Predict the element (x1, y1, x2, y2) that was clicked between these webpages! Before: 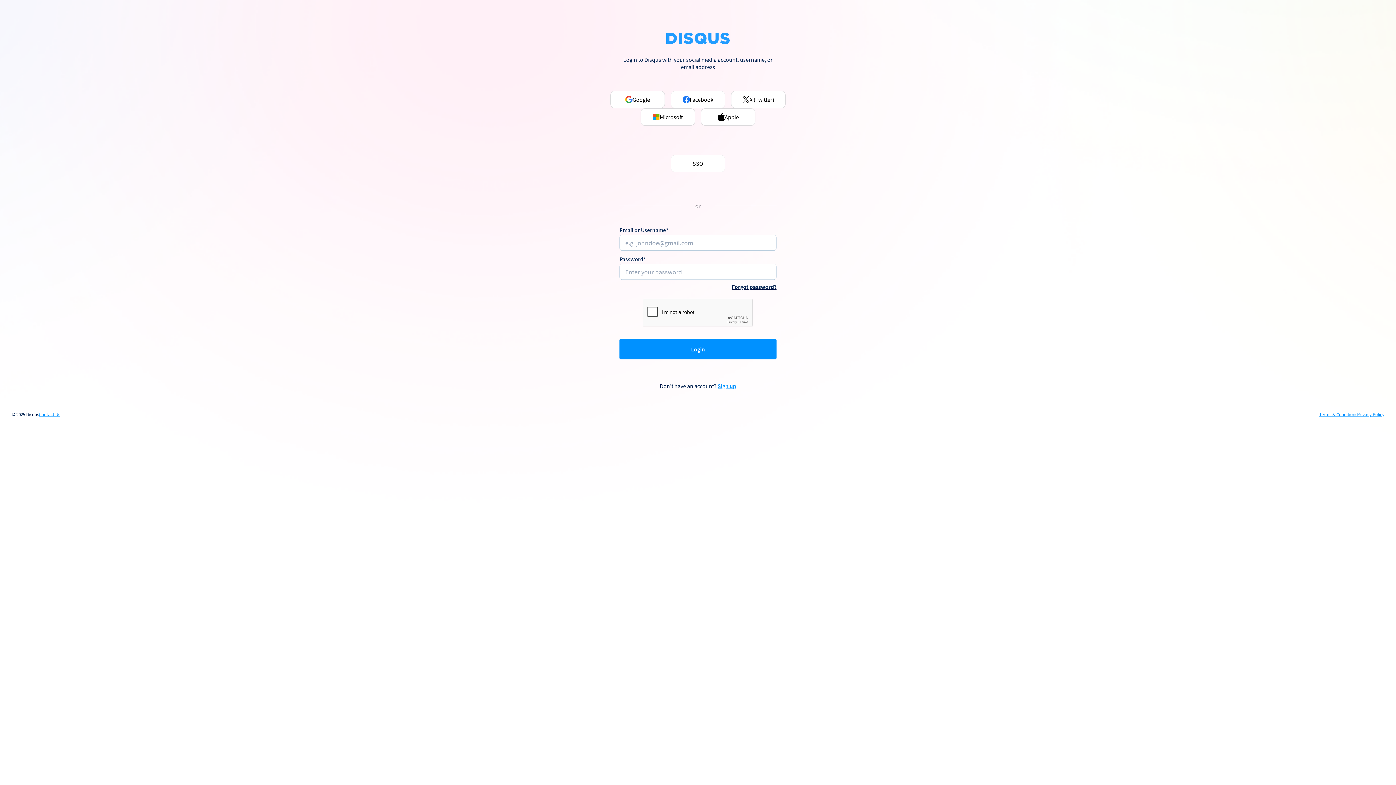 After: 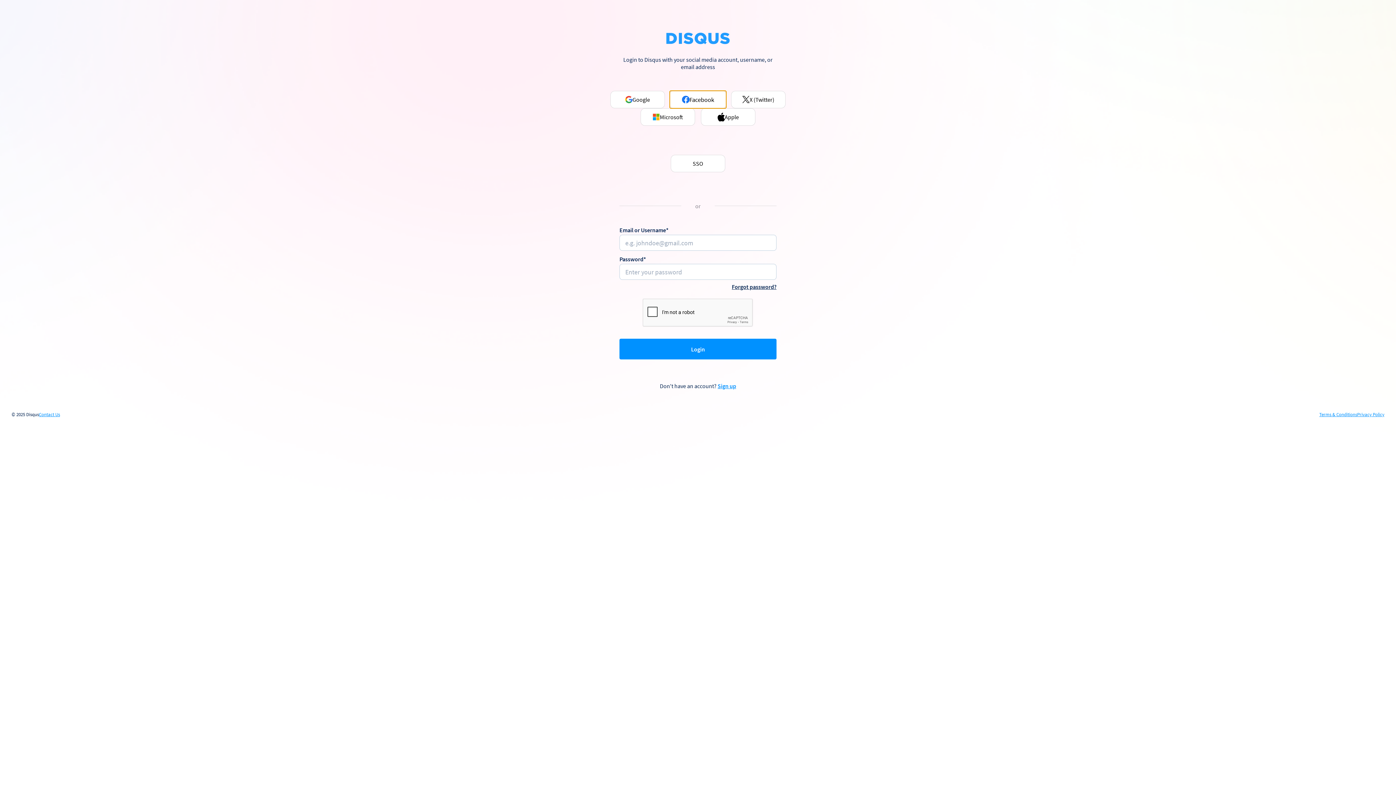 Action: bbox: (670, 90, 725, 108) label: Facebook